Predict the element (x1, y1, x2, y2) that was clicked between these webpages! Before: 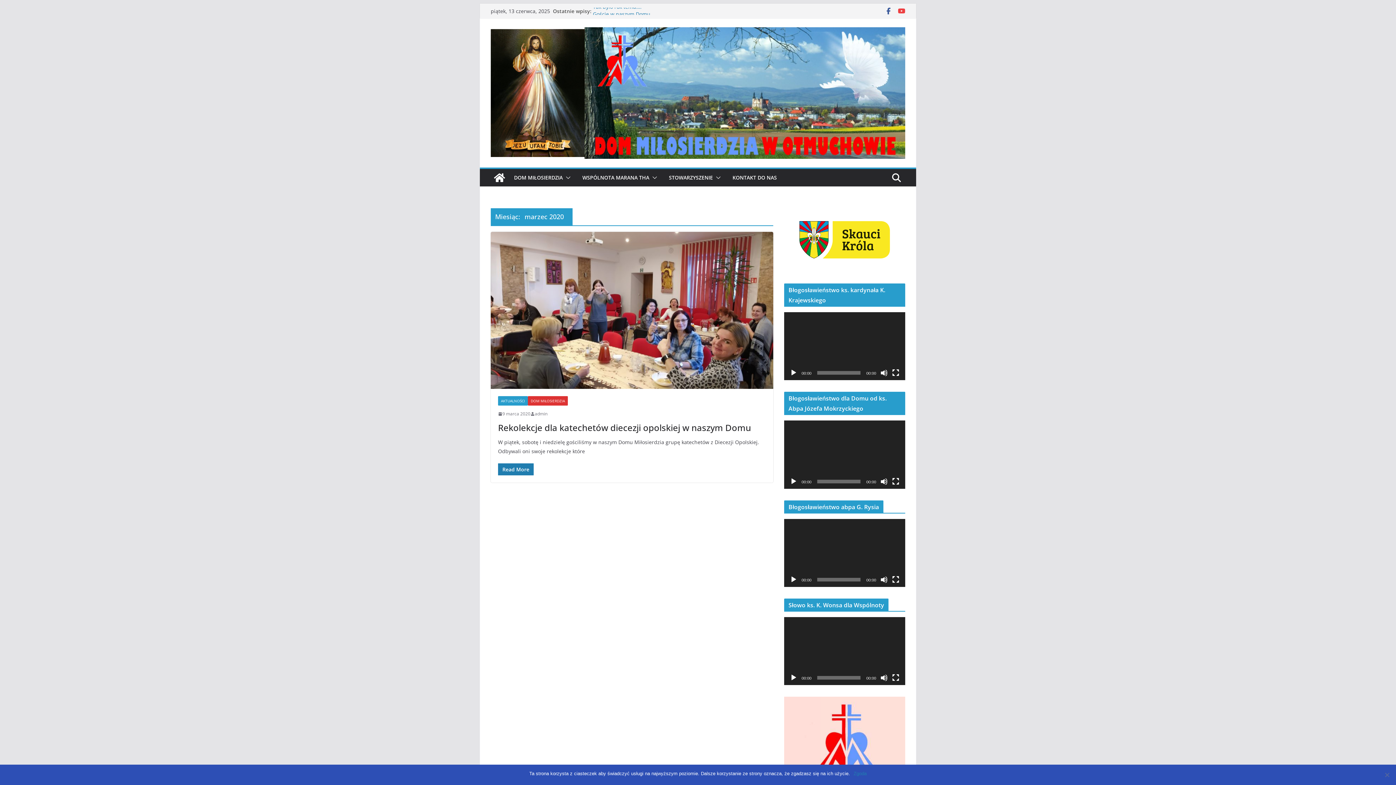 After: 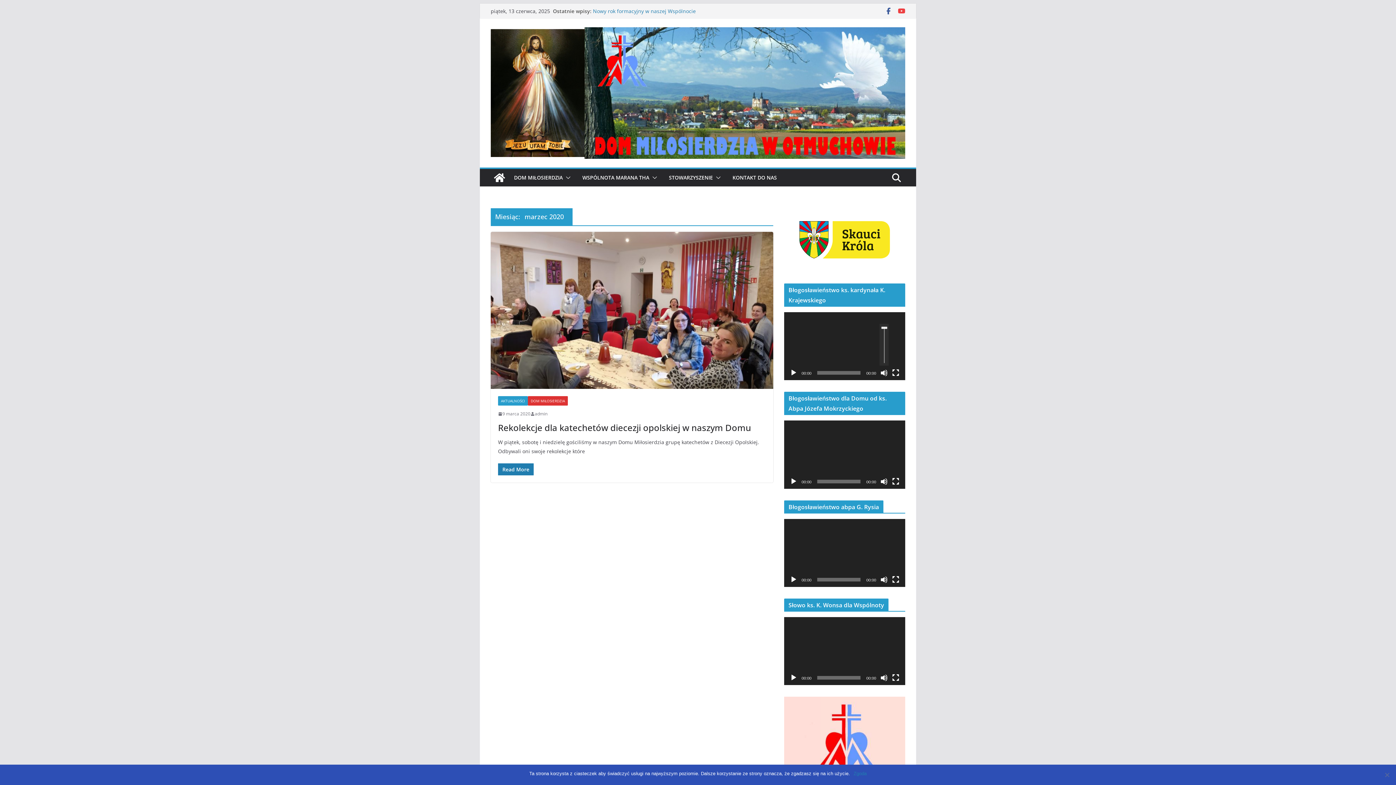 Action: bbox: (880, 369, 888, 376) label: Wycisz